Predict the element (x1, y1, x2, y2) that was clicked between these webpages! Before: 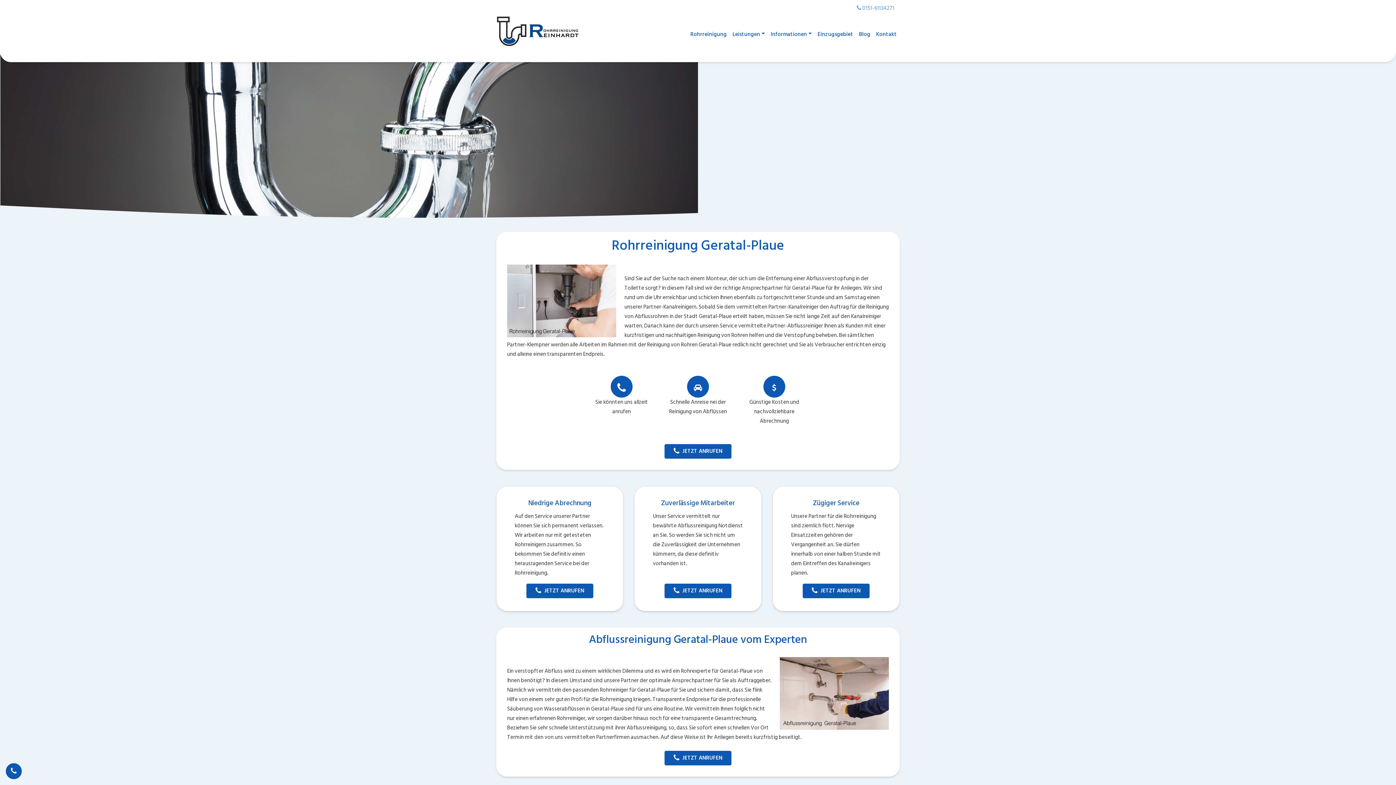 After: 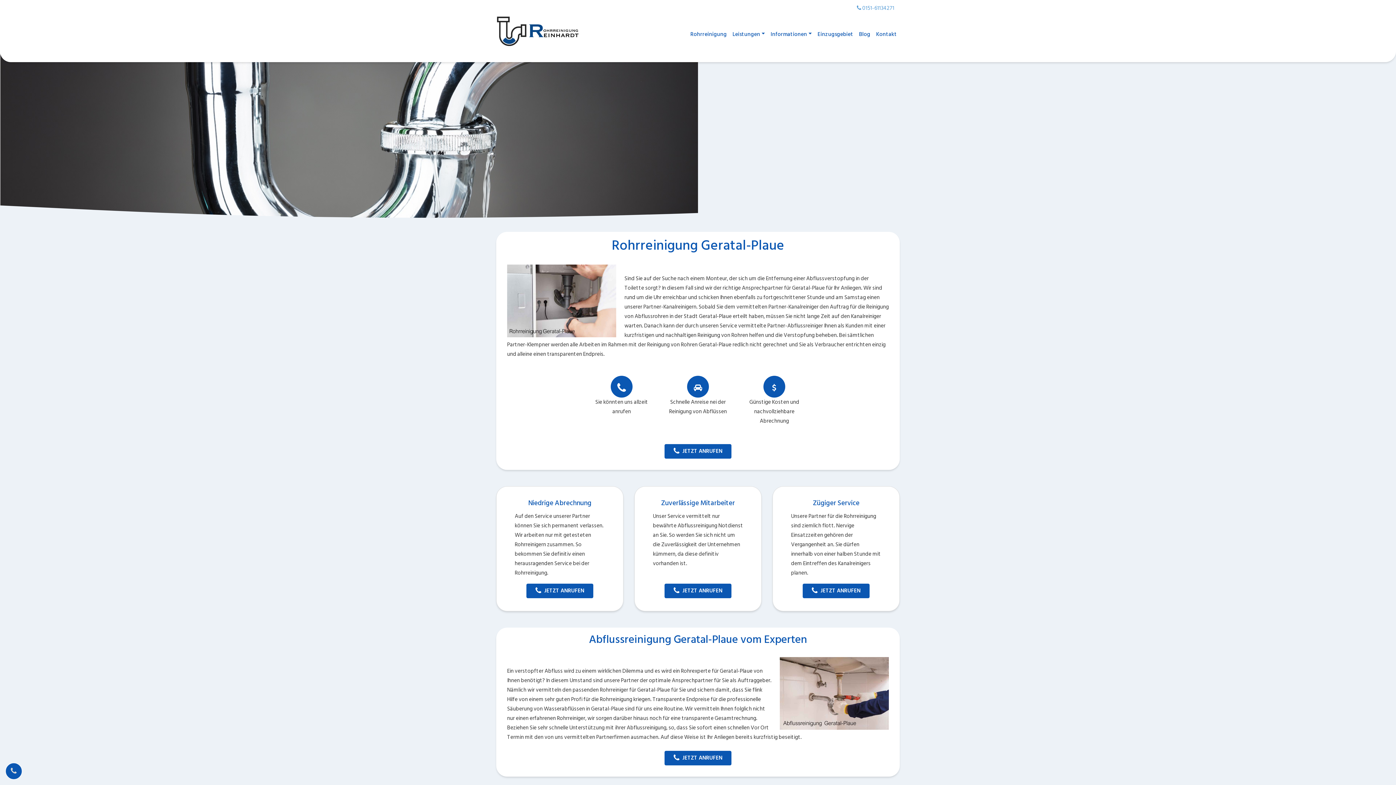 Action: bbox: (5, 763, 22, 780)